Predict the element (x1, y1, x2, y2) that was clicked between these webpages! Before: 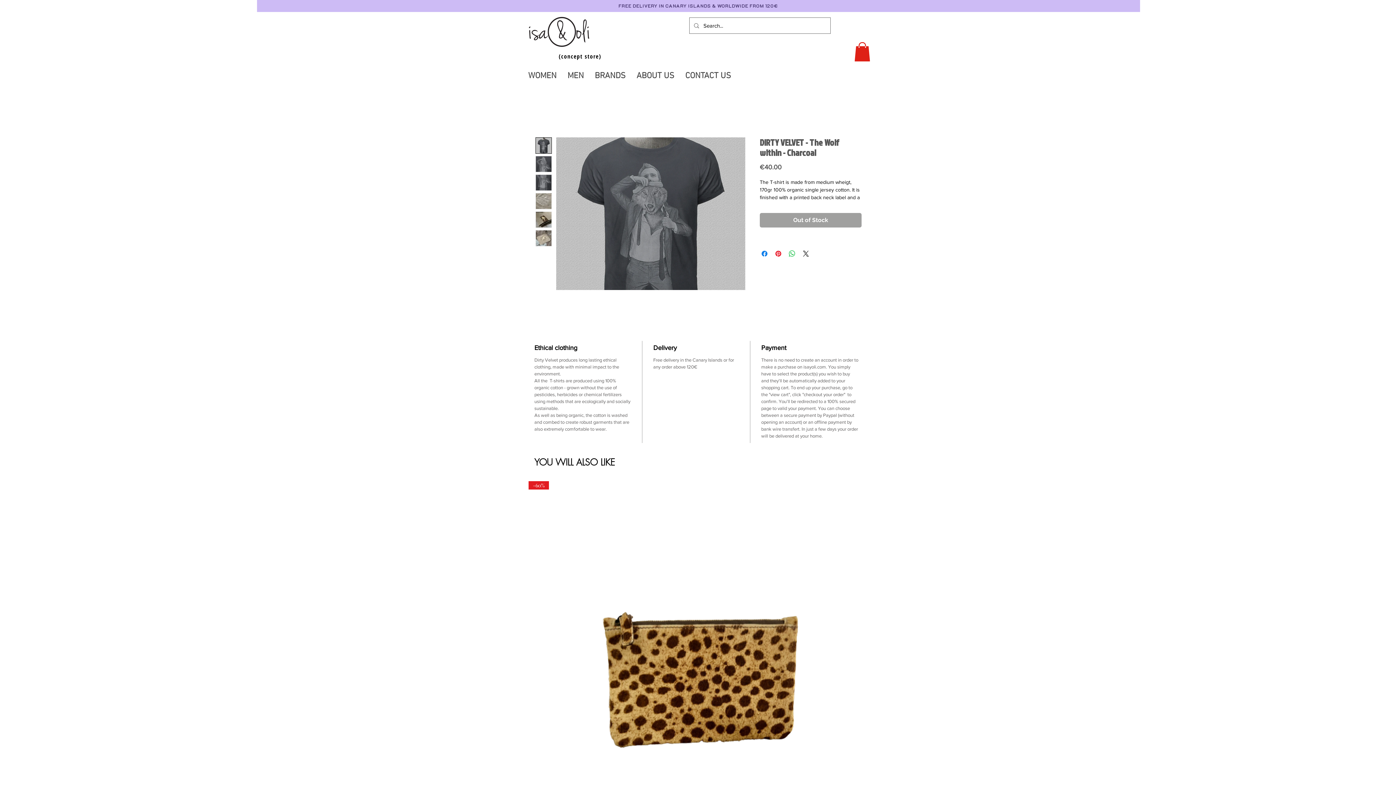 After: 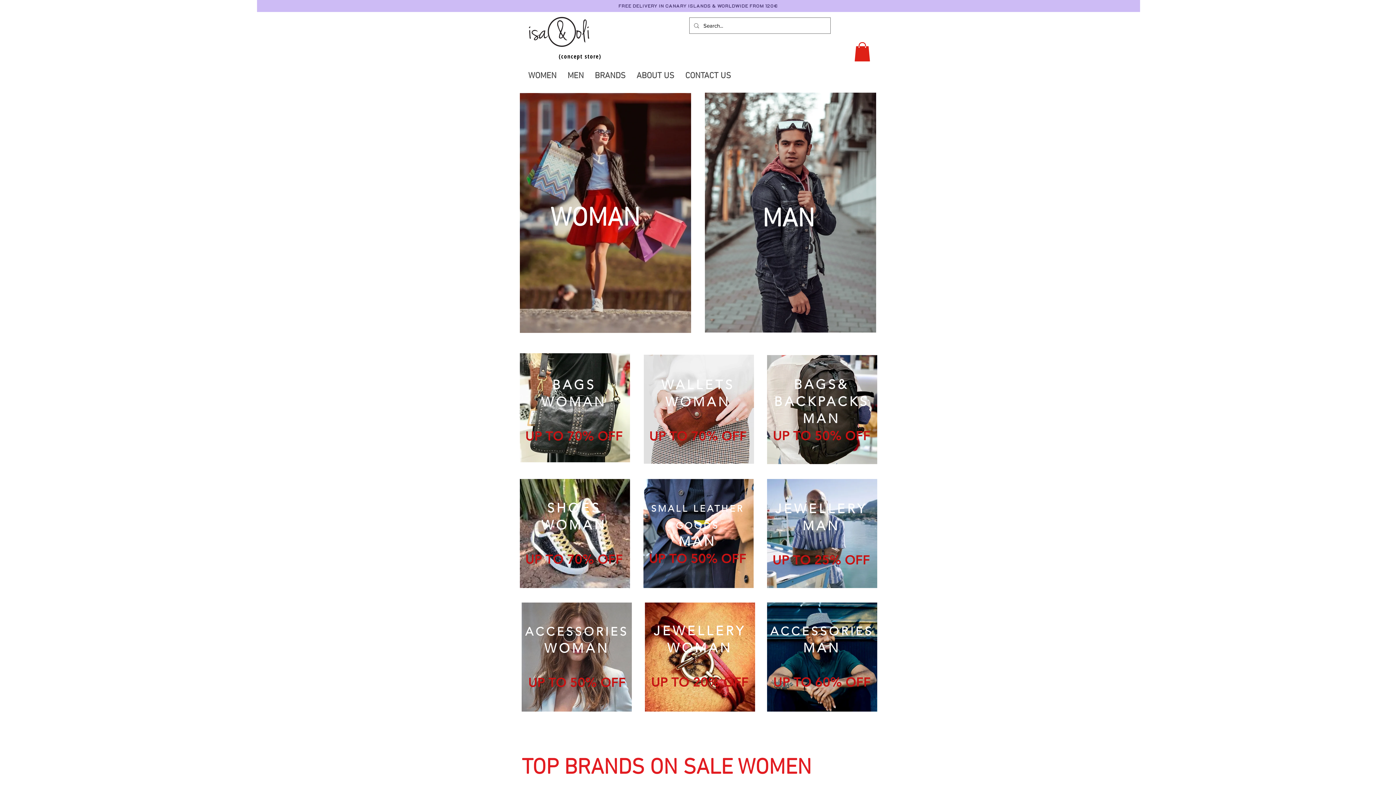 Action: bbox: (522, 12, 597, 52)